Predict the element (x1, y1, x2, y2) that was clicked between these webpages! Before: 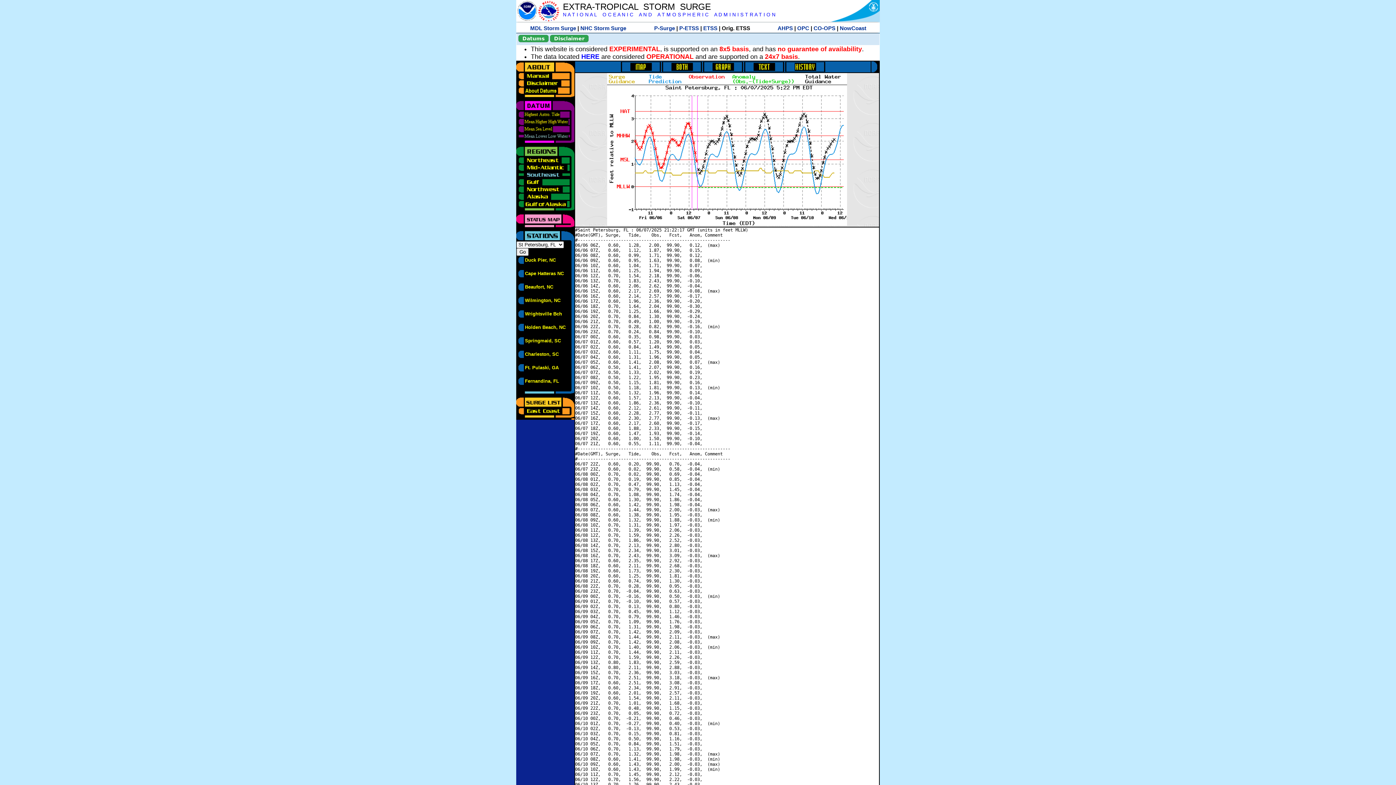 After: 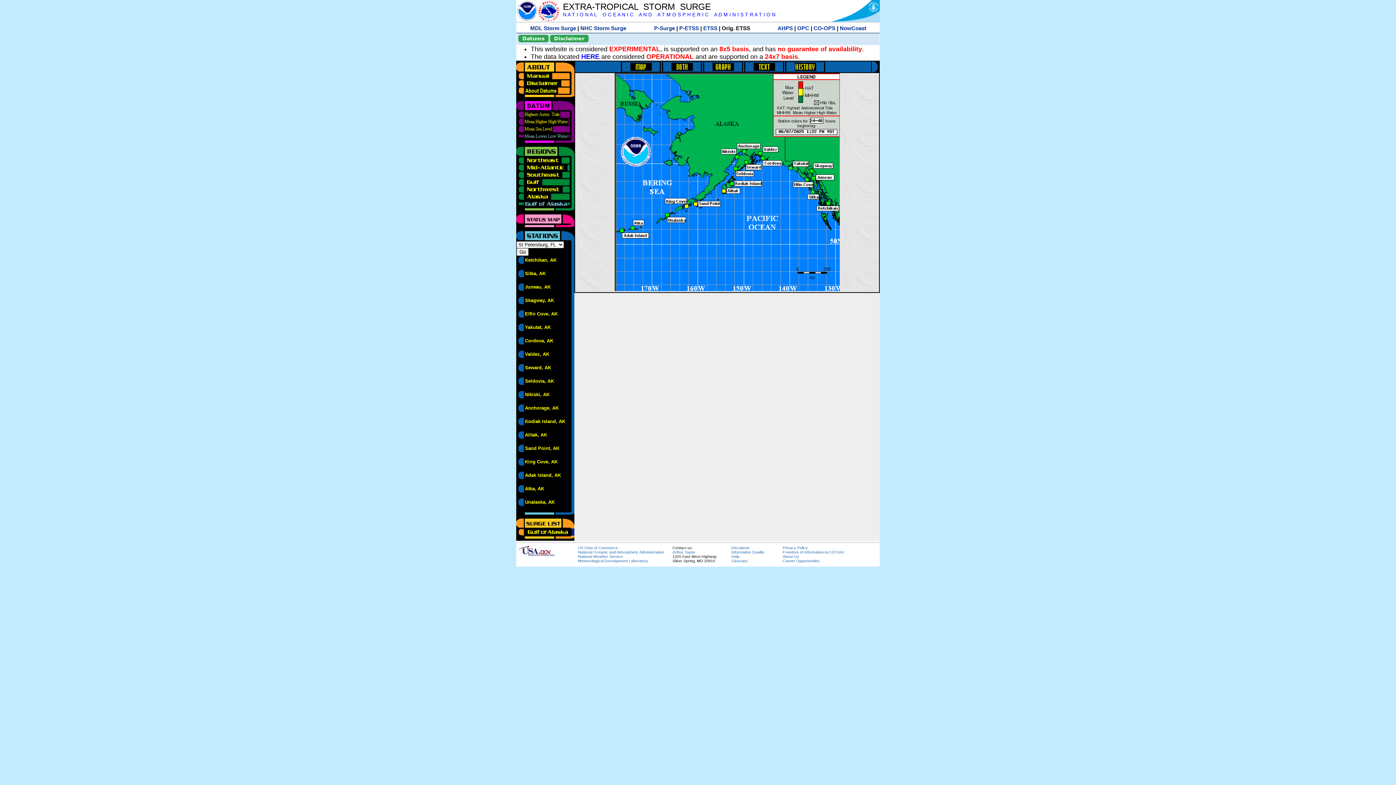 Action: bbox: (516, 200, 570, 205)